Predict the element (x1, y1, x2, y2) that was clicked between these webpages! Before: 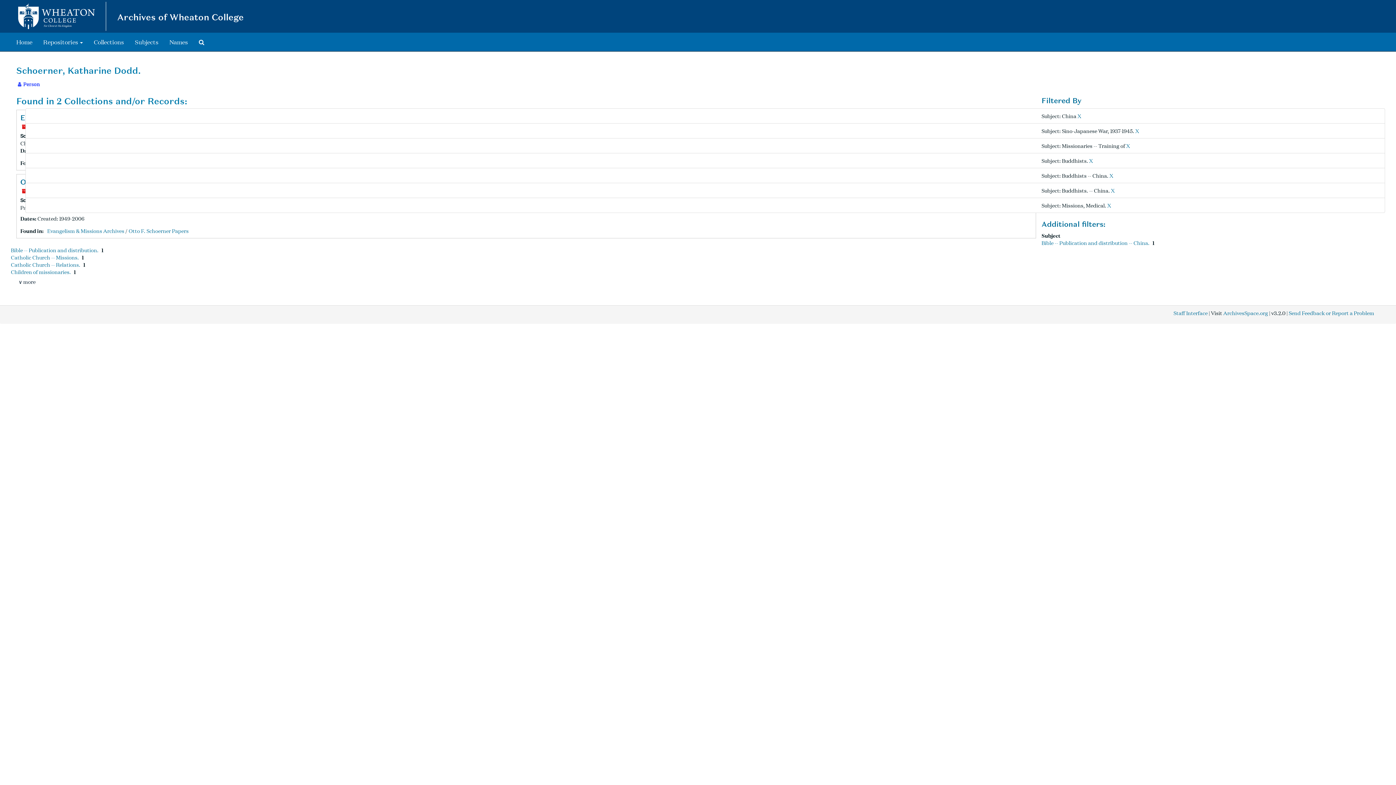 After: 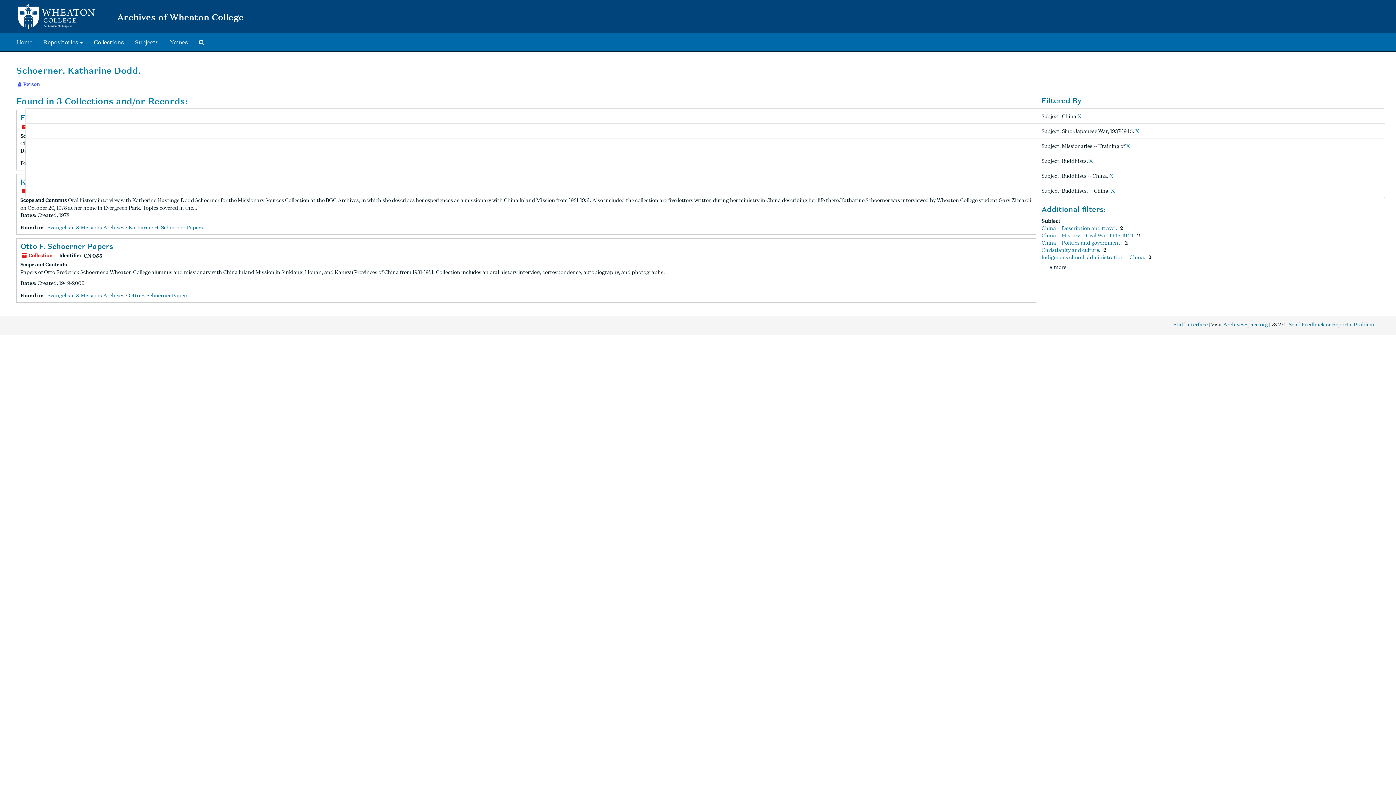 Action: label: X bbox: (1107, 201, 1111, 209)